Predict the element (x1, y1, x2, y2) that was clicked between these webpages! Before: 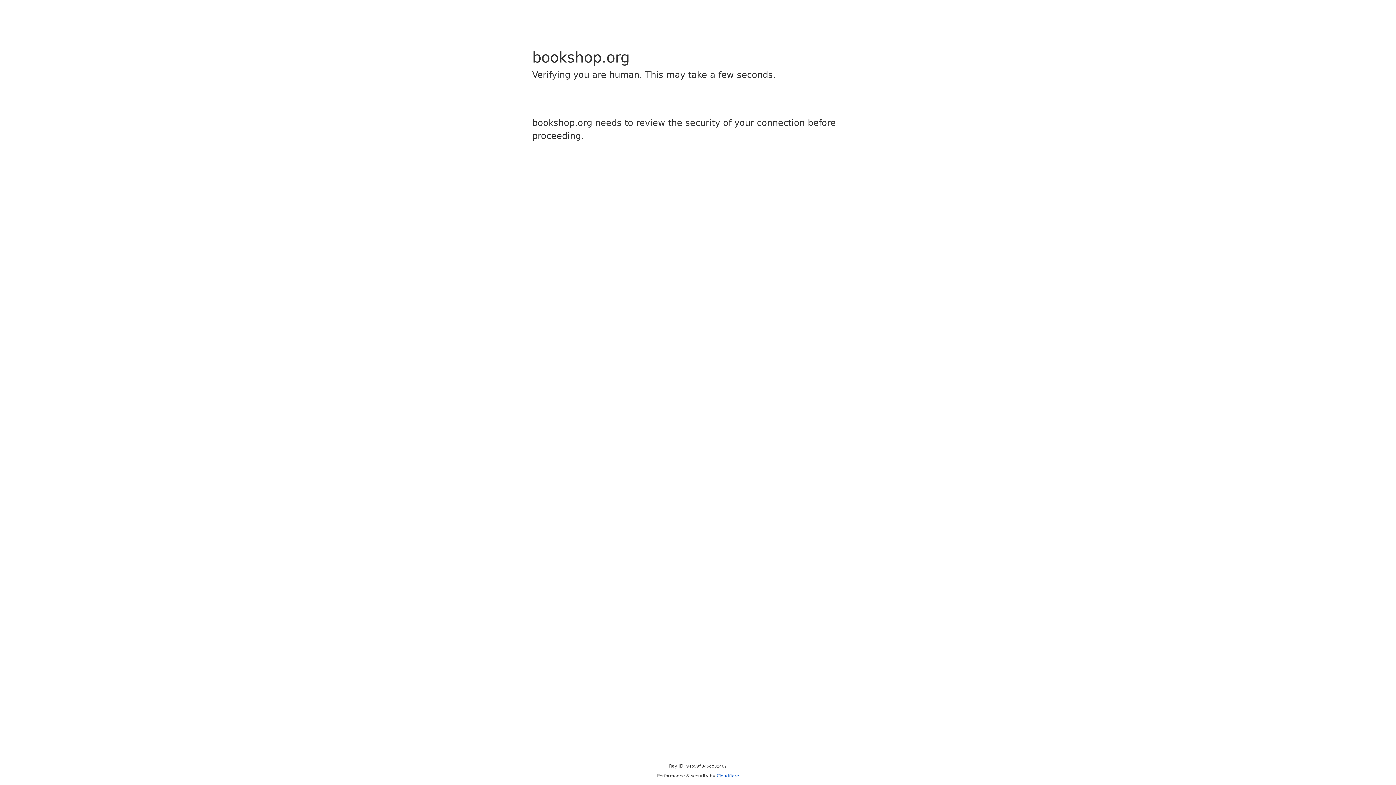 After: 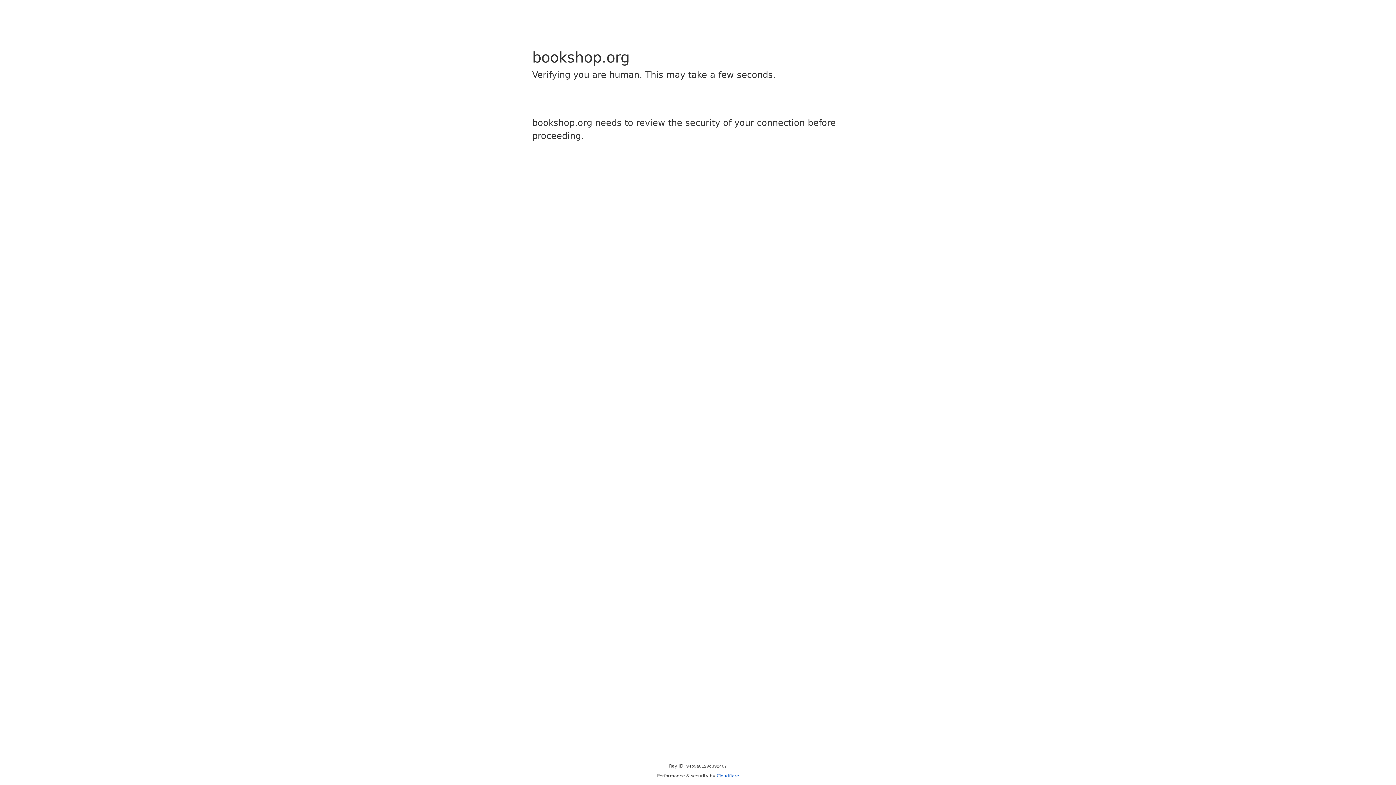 Action: label: Cloudflare bbox: (716, 773, 739, 778)